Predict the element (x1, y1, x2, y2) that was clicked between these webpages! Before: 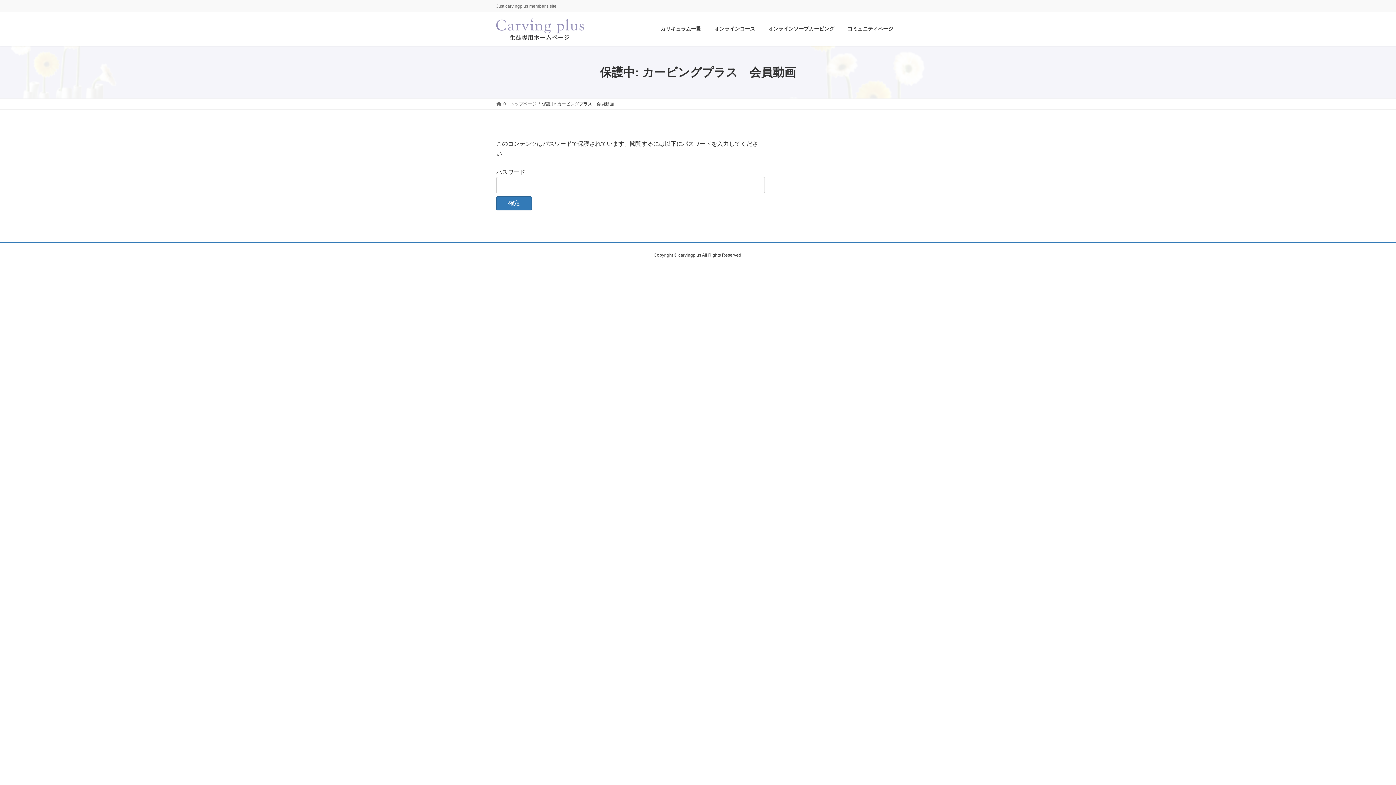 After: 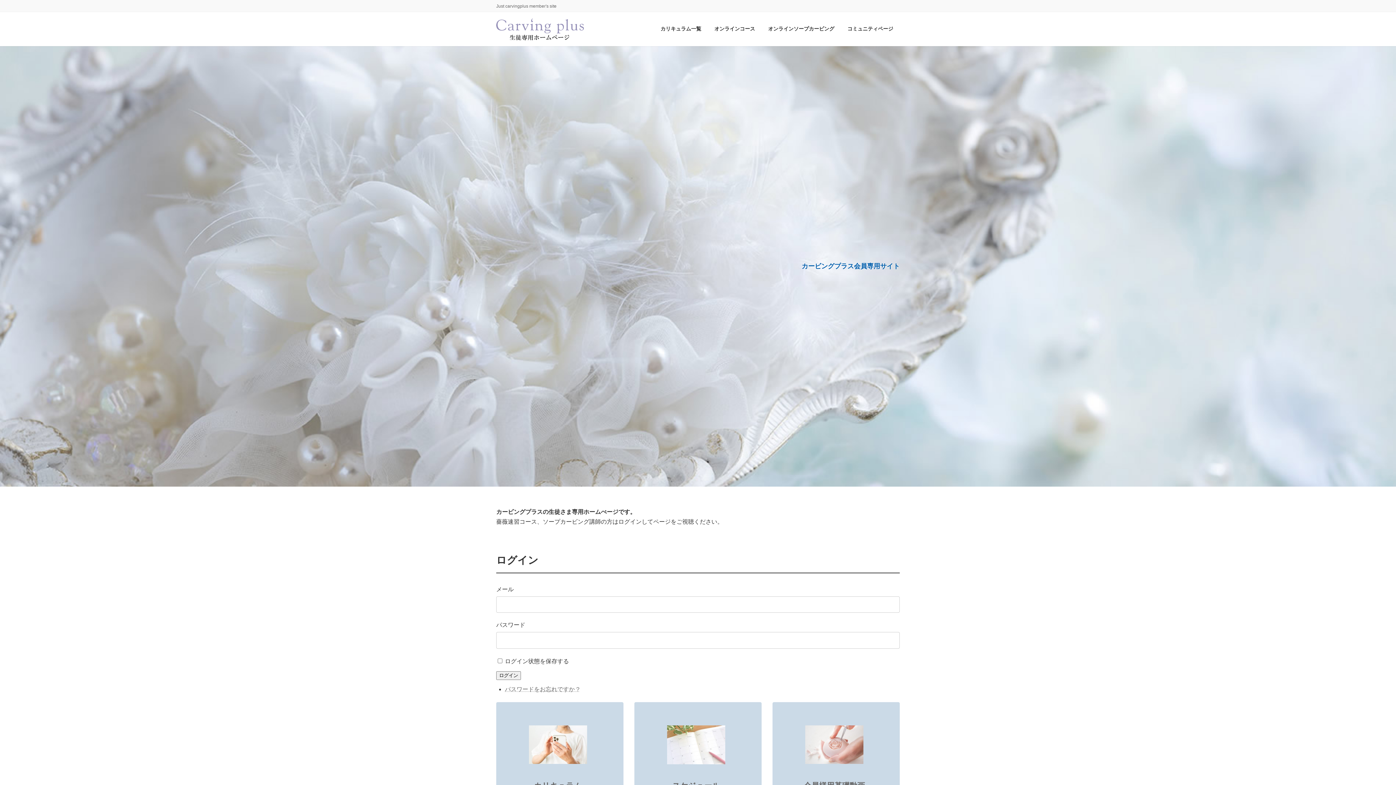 Action: label: 0．トップページ bbox: (496, 101, 536, 106)